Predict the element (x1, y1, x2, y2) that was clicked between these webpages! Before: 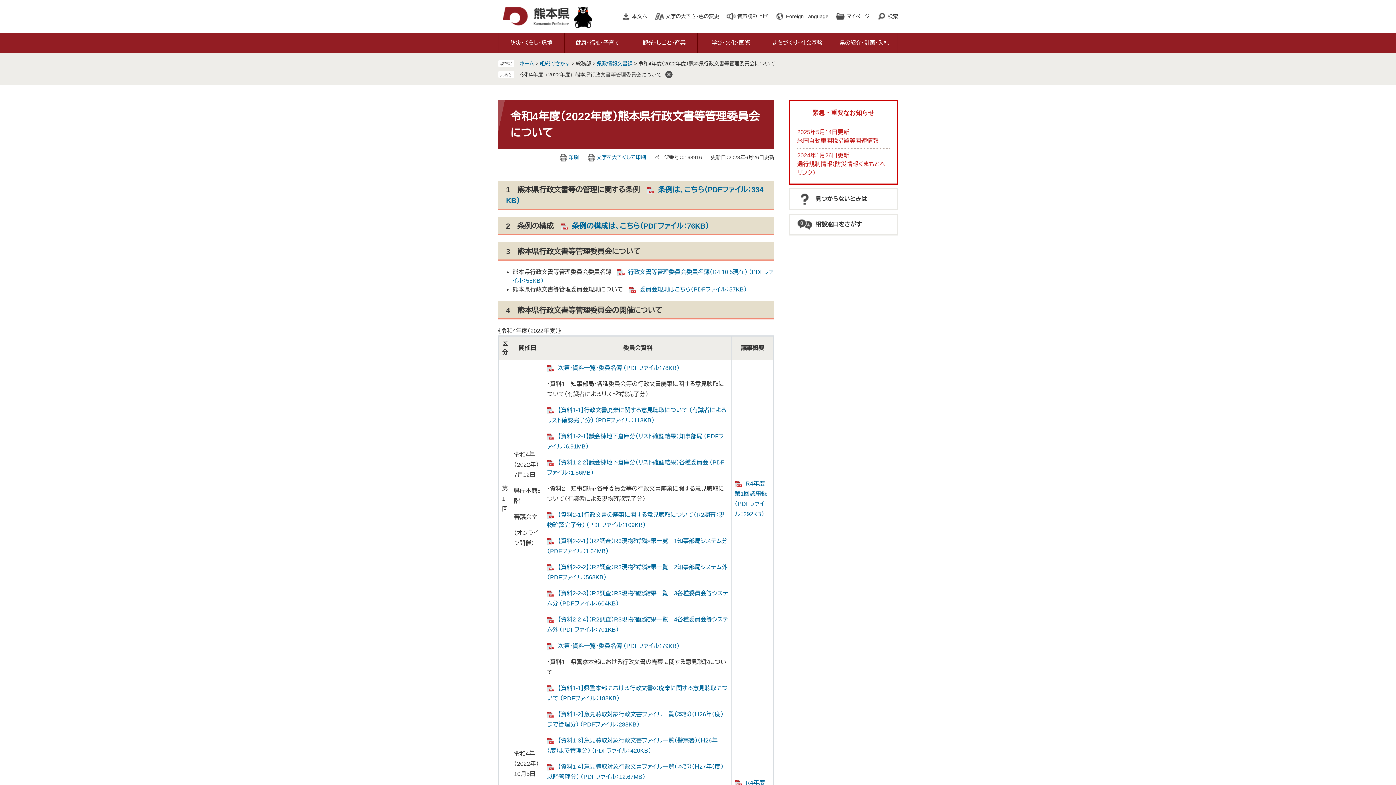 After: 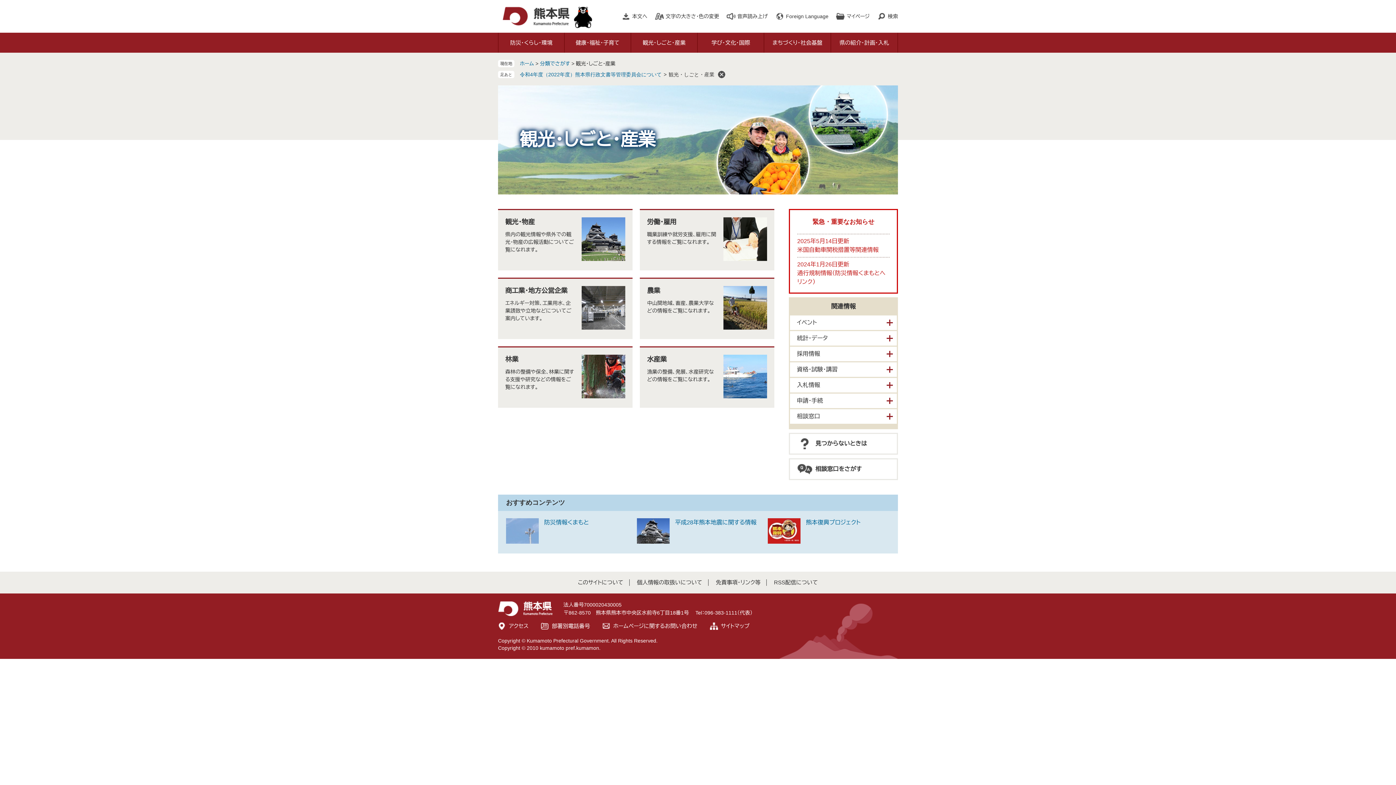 Action: label: 観光・しごと・産業 bbox: (631, 32, 697, 52)